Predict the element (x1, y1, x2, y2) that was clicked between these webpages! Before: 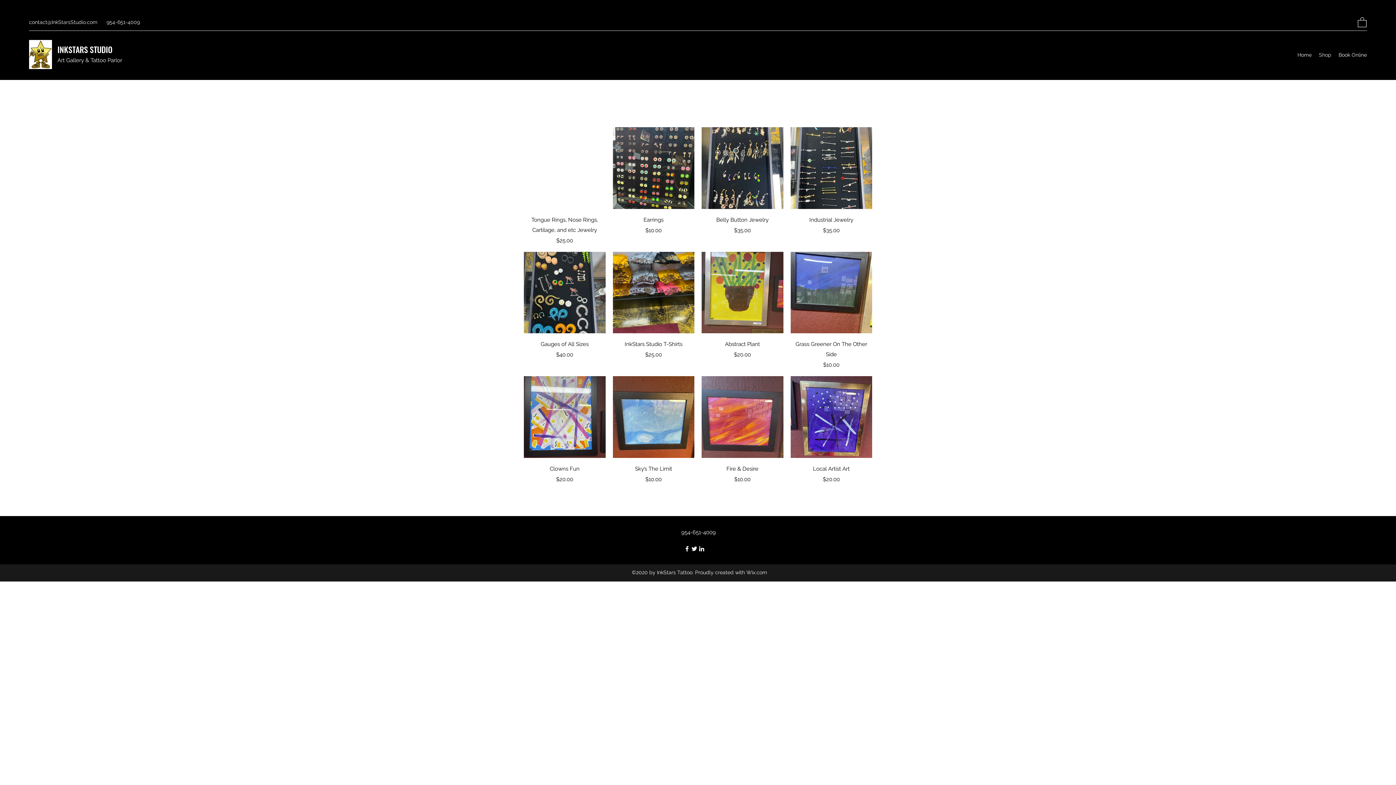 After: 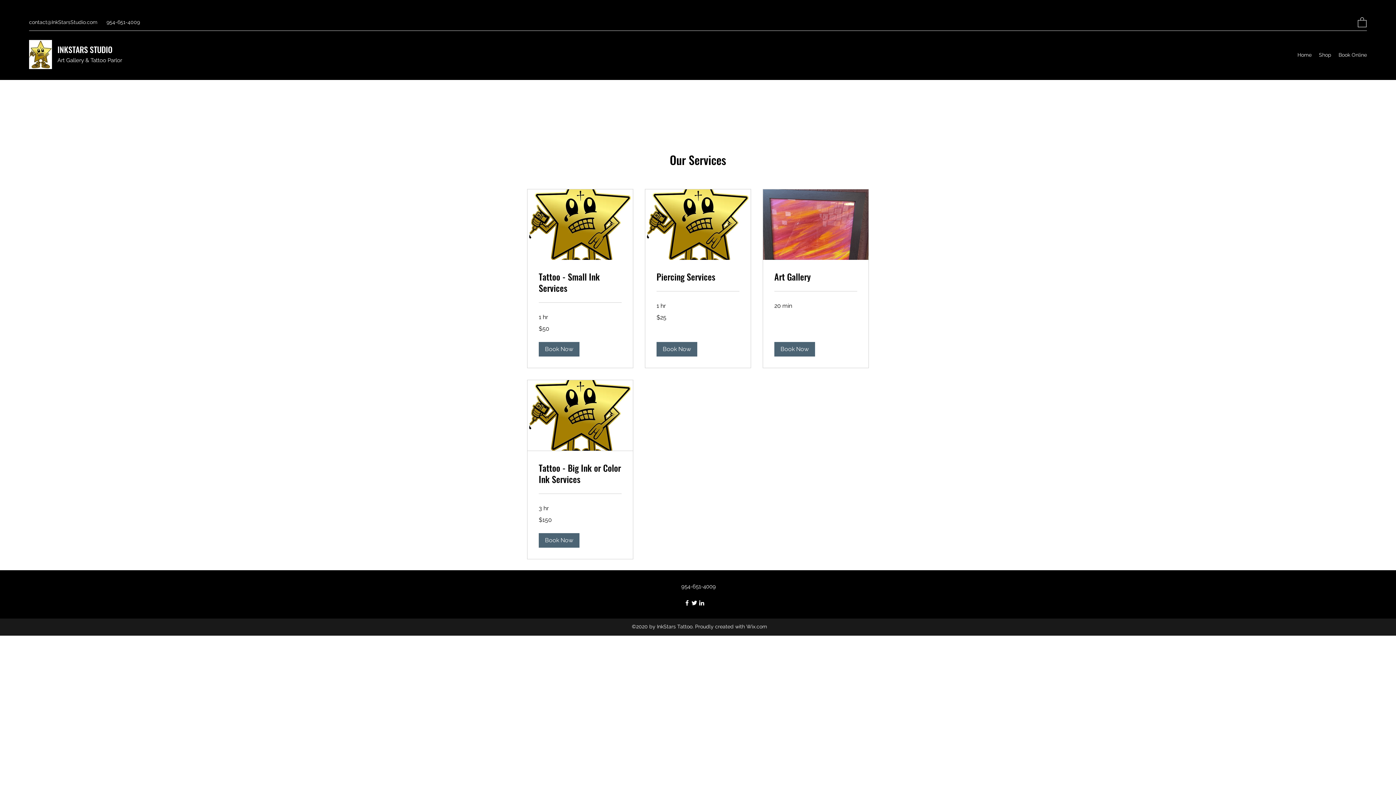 Action: bbox: (1335, 49, 1370, 60) label: Book Online